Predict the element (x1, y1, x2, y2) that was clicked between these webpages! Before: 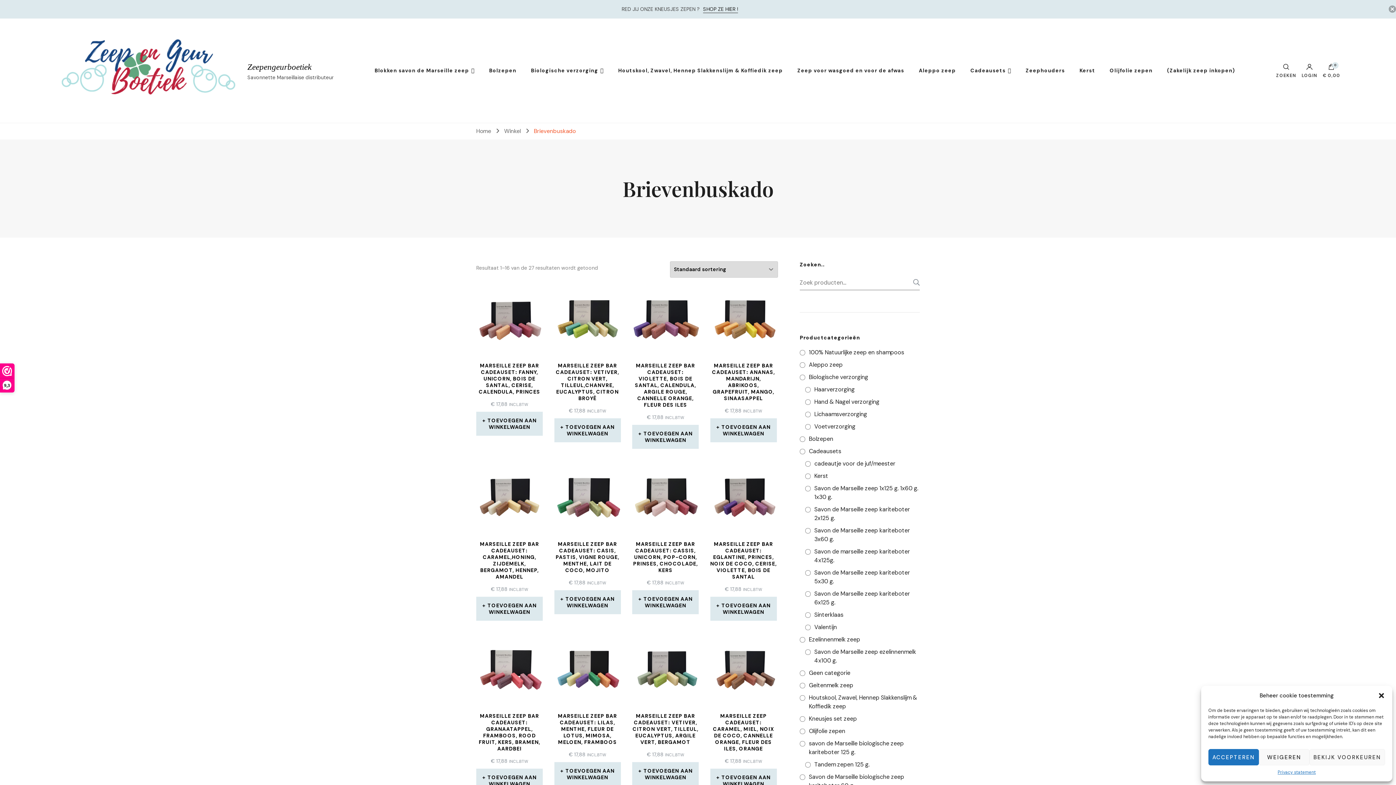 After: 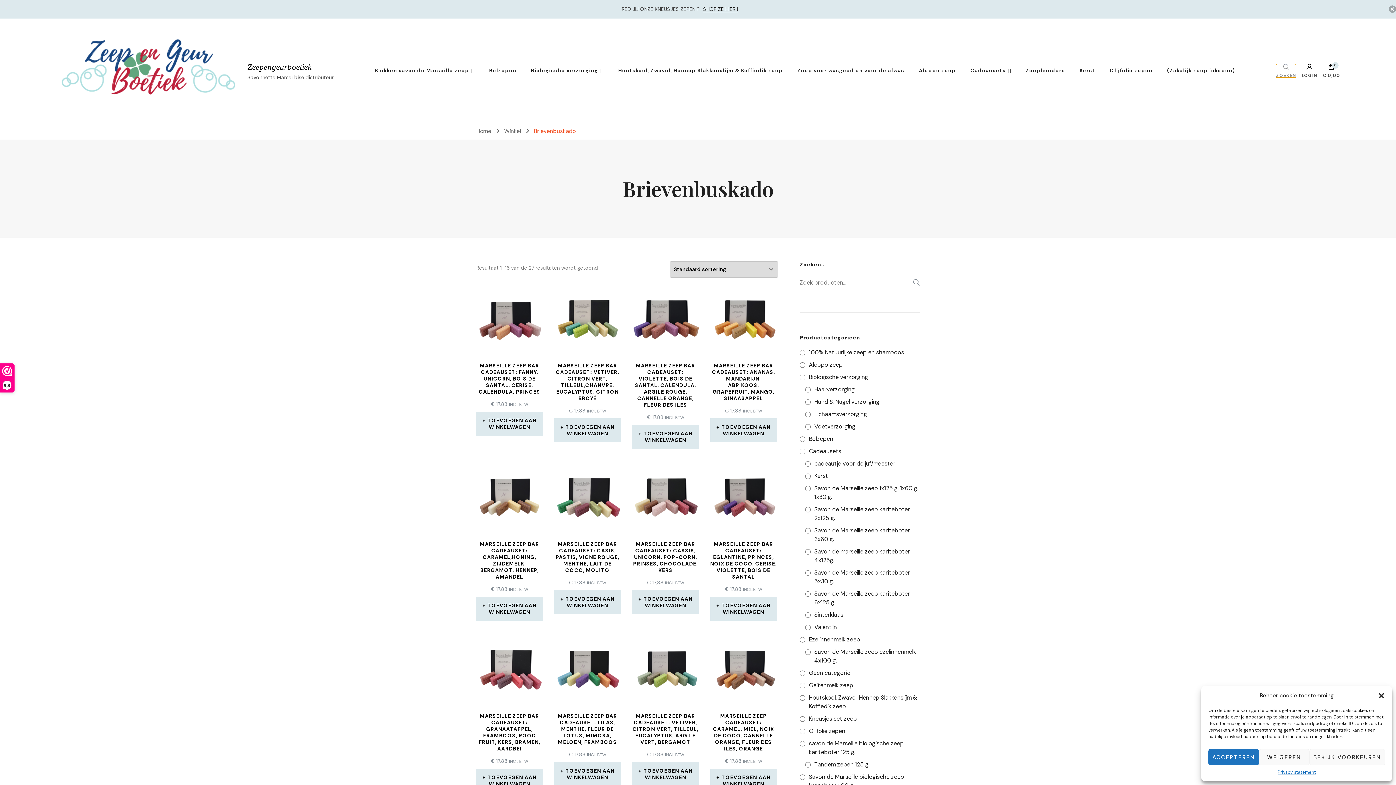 Action: label: ZOEKEN bbox: (1276, 63, 1296, 77)